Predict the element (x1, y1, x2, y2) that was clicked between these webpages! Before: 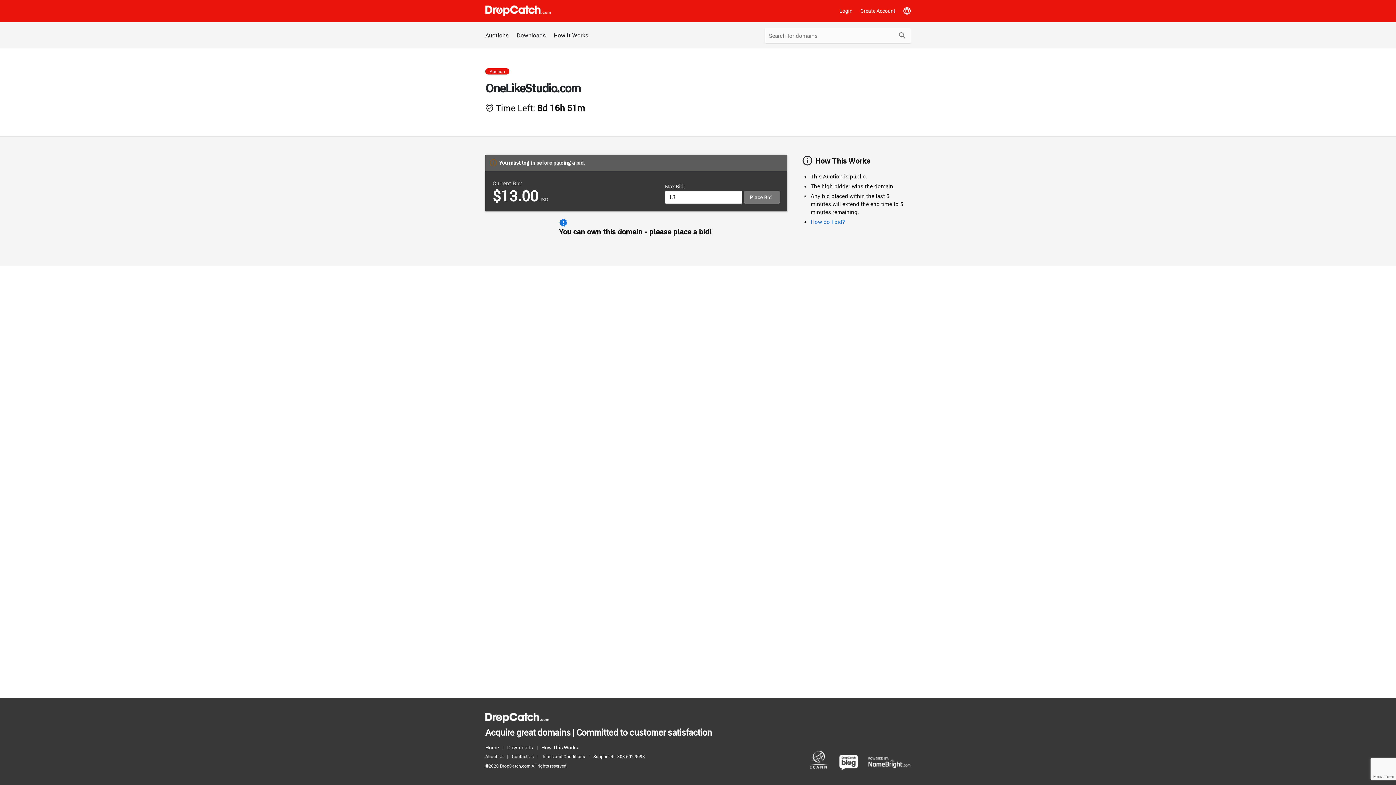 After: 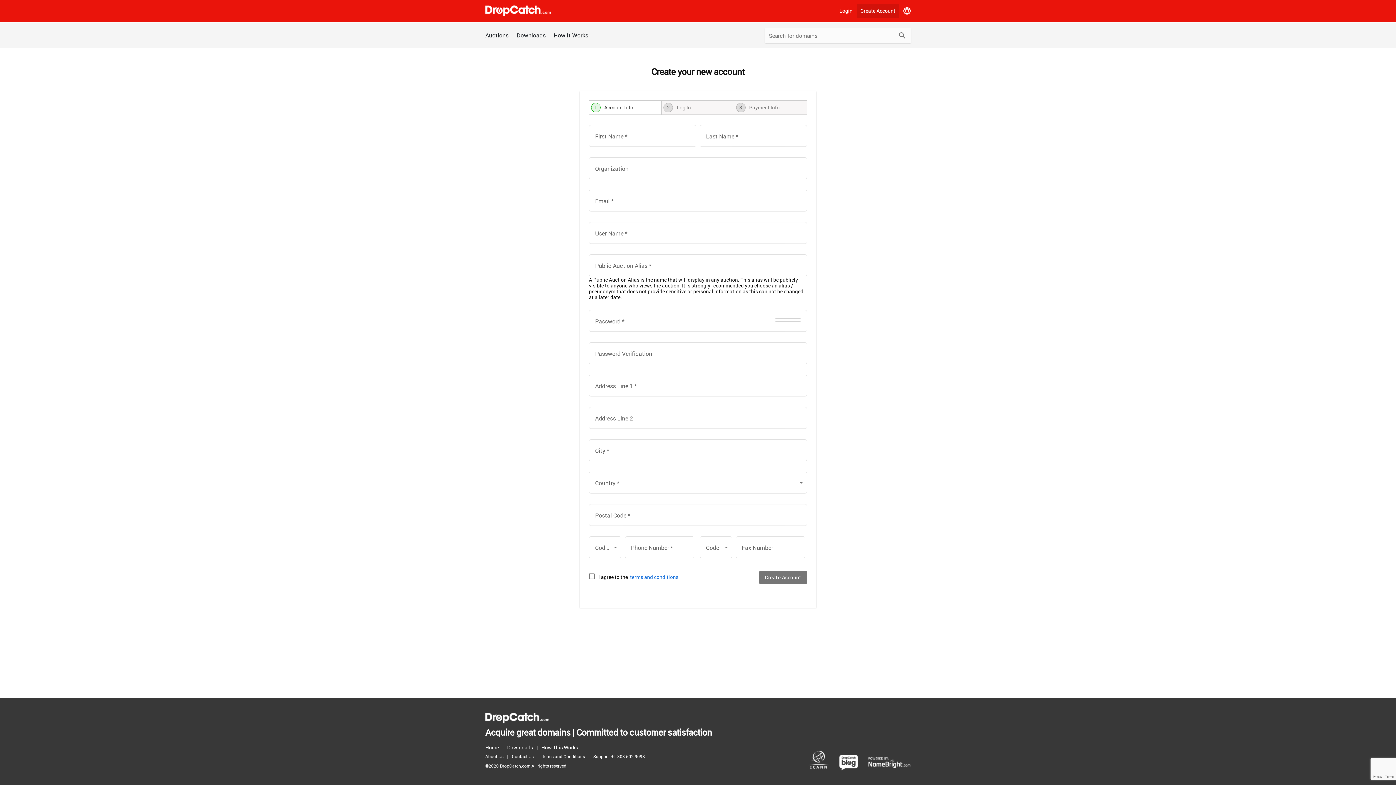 Action: label: Create Account bbox: (857, 3, 899, 18)